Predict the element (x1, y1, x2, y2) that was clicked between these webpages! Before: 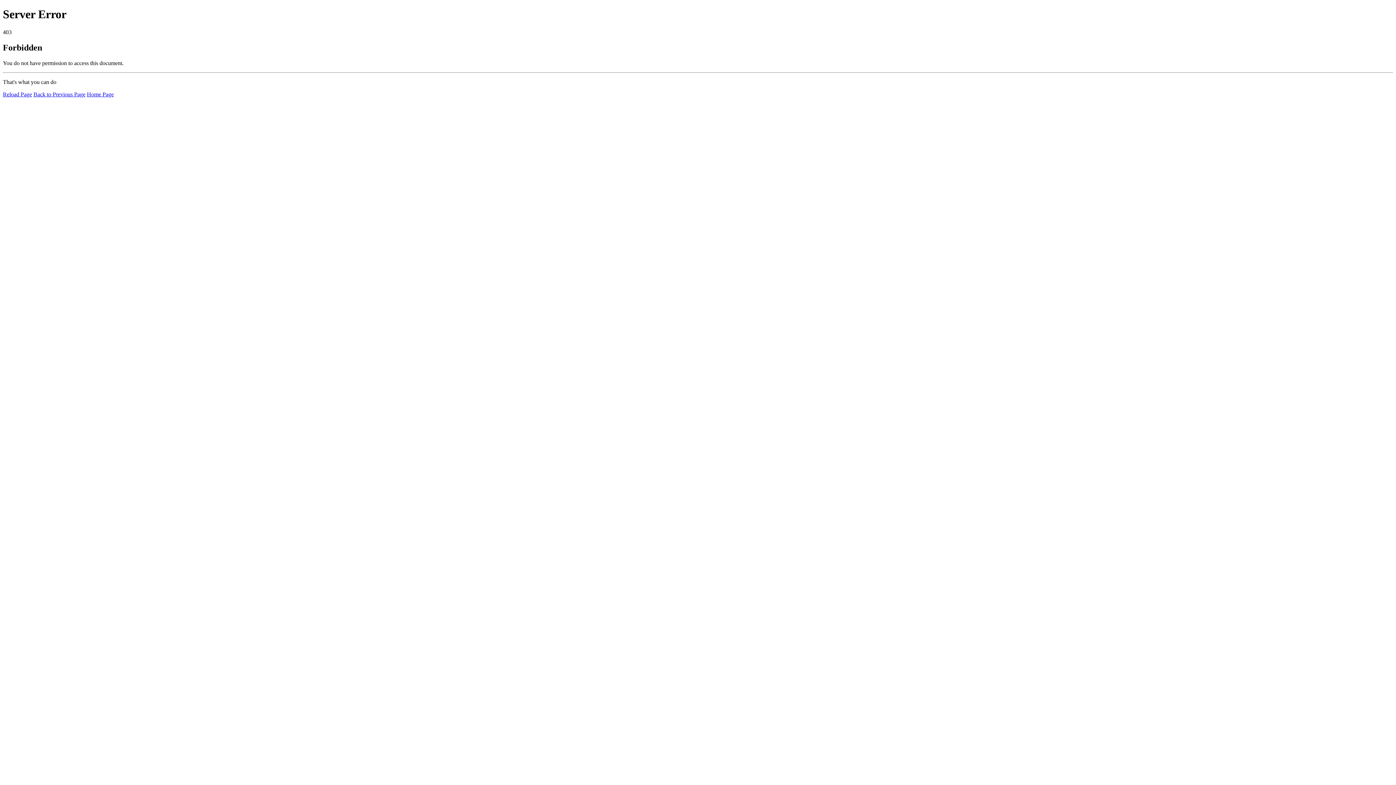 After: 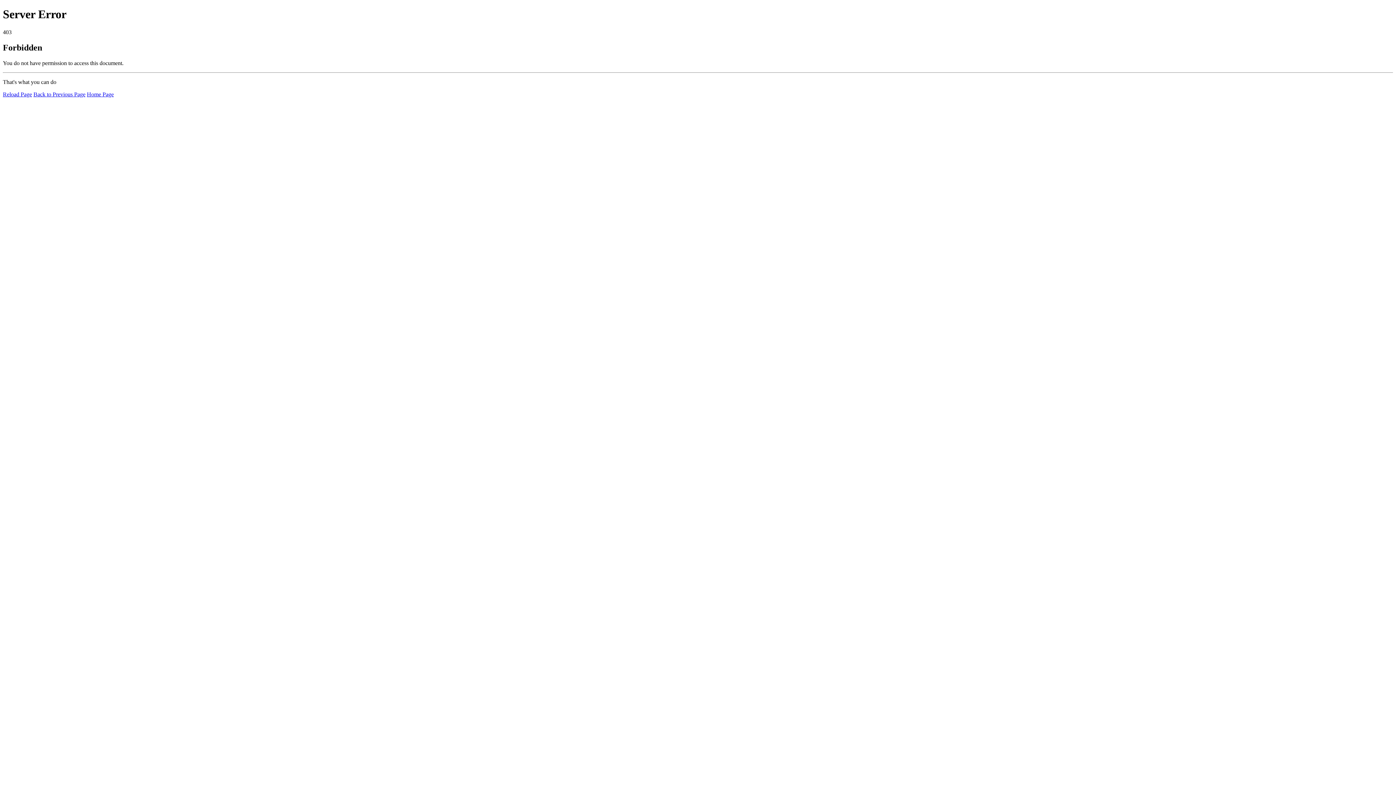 Action: bbox: (86, 91, 113, 97) label: Home Page